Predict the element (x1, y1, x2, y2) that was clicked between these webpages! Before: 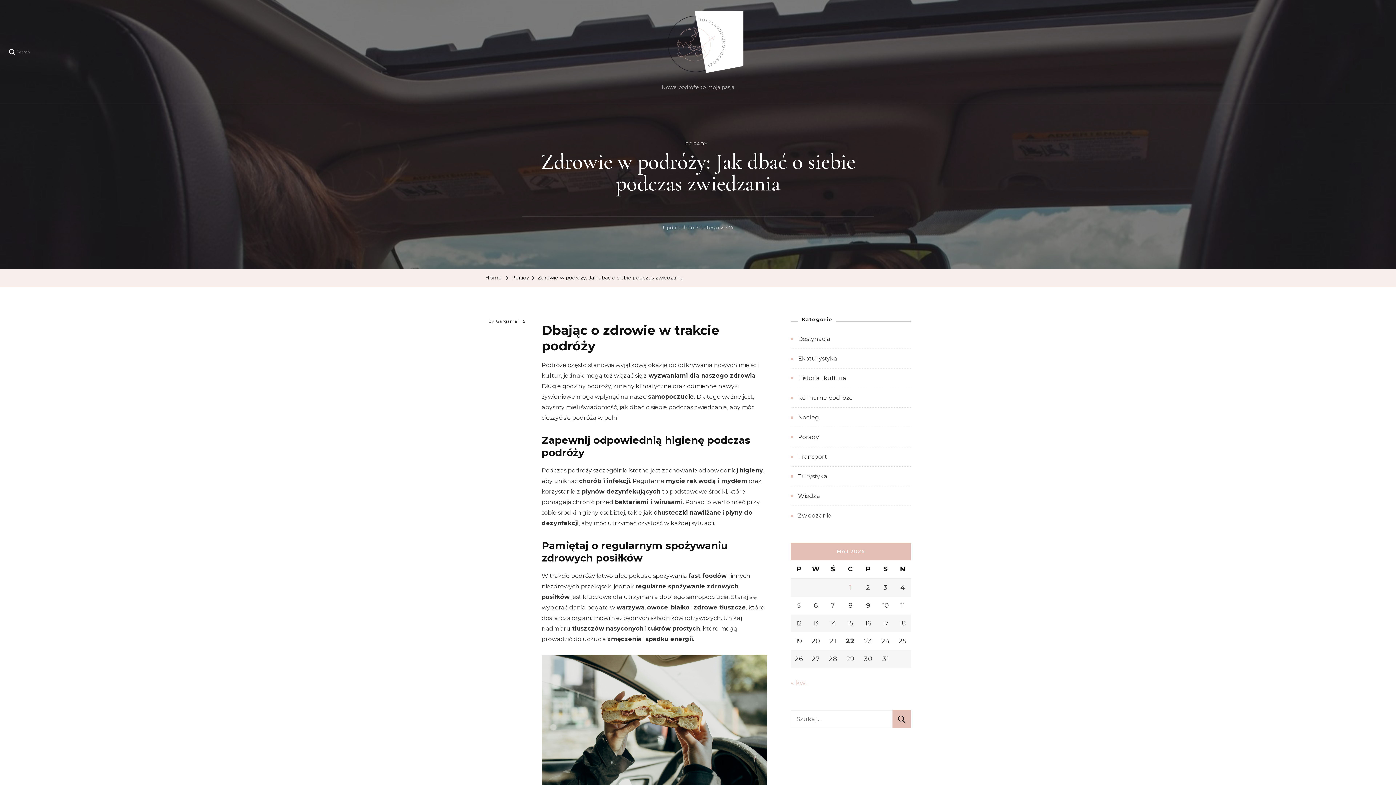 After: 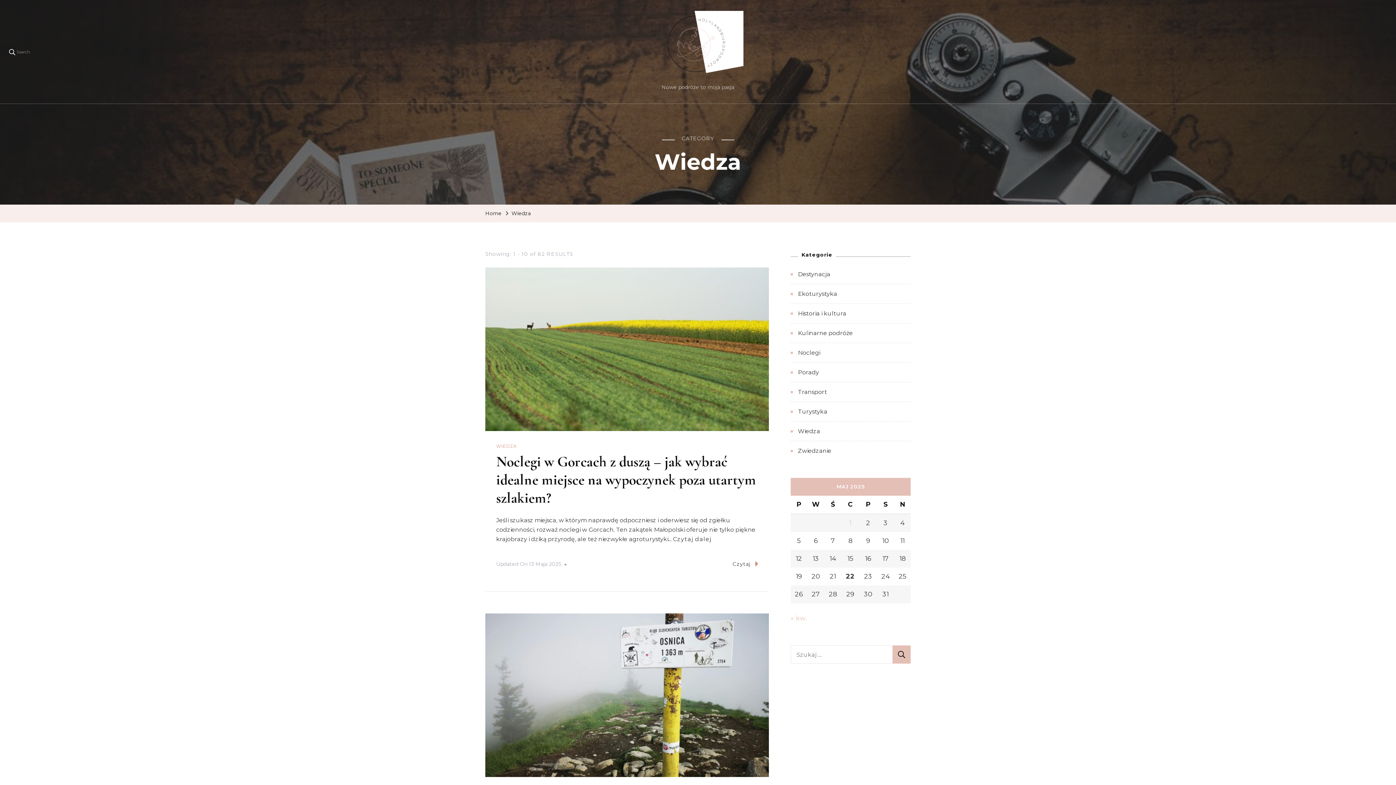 Action: label: Wiedza bbox: (798, 490, 910, 501)